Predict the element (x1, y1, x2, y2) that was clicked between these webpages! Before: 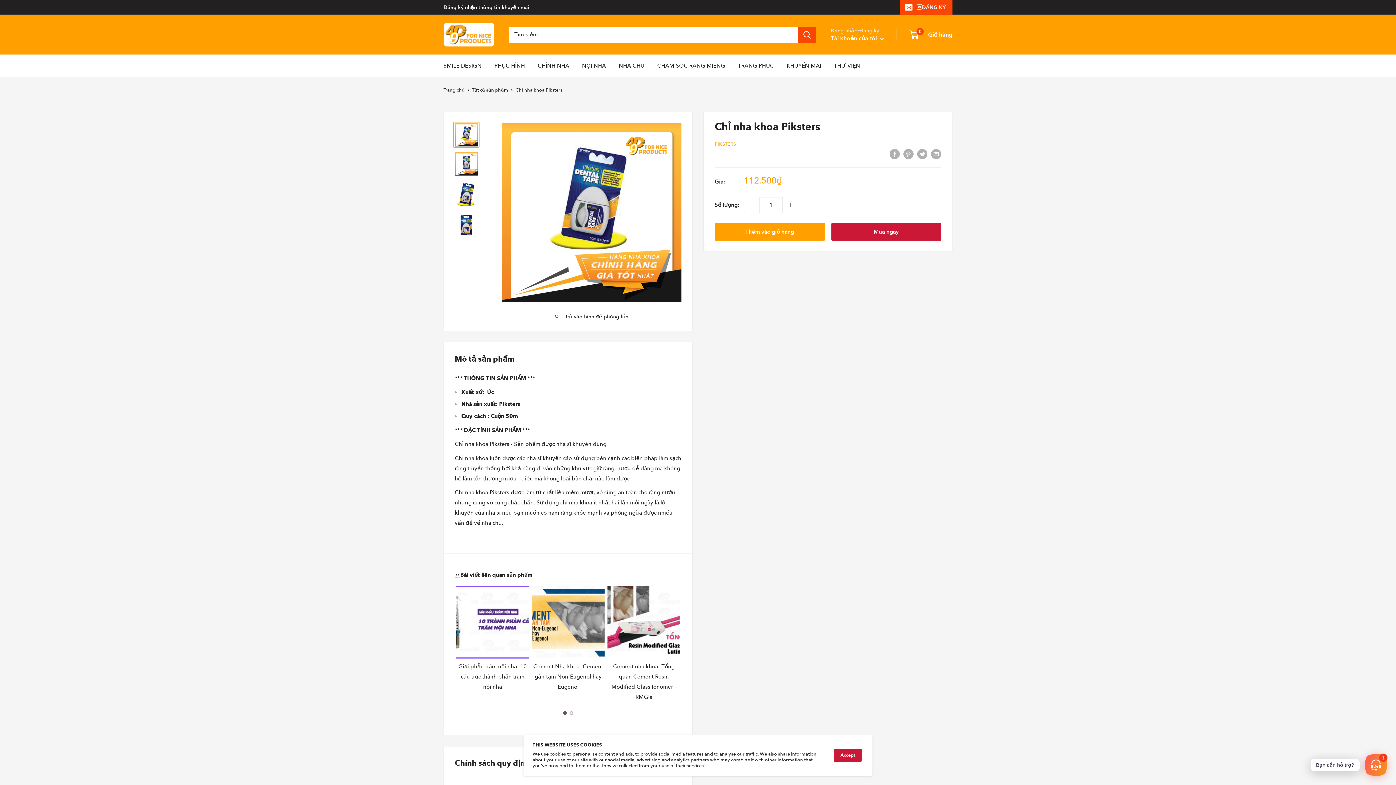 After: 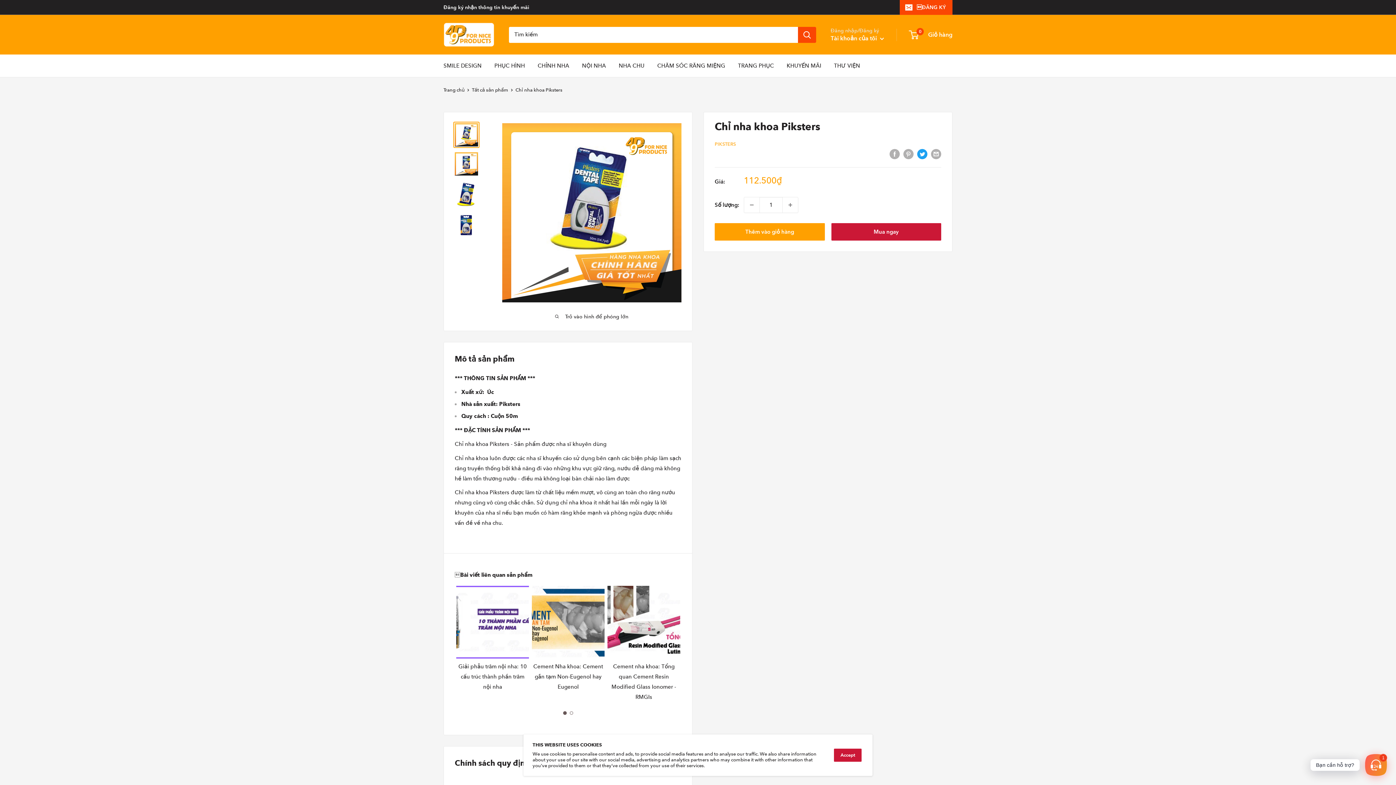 Action: label: Đăng lên Twitter bbox: (917, 148, 927, 159)